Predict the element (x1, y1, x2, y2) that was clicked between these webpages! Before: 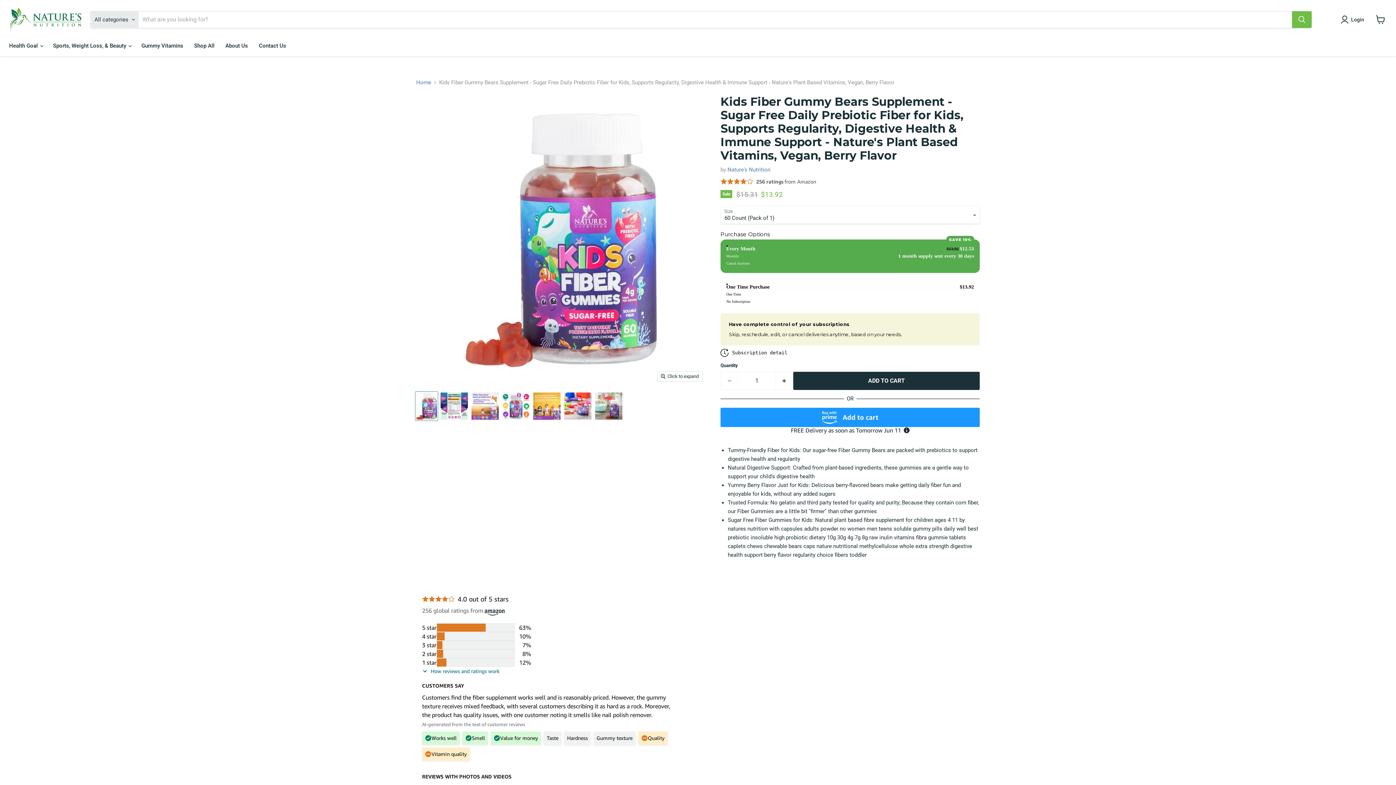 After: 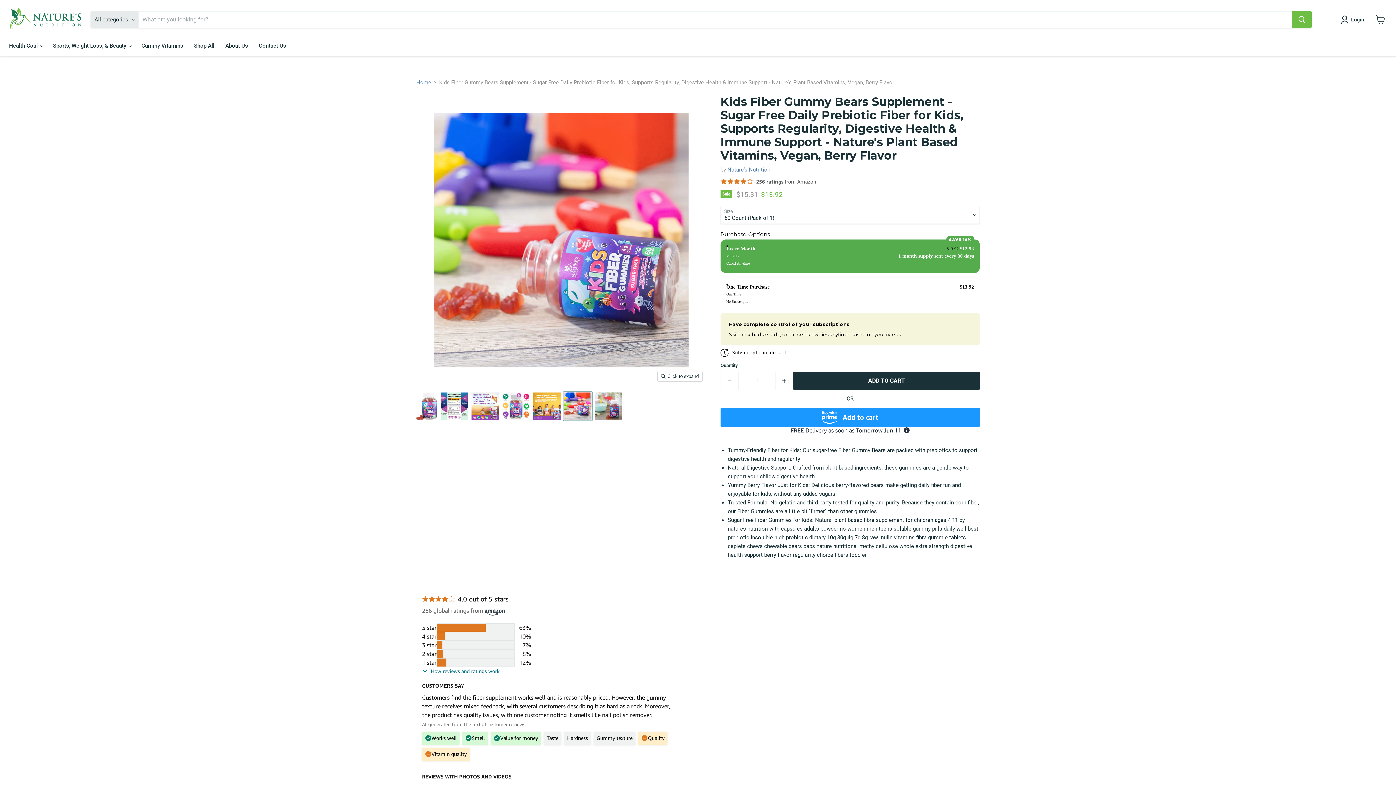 Action: label: Kids Fiber Gummy Bears Supplement - Sugar Free Daily Prebiotic Fiber for Kids, Supports Regularity, Digestive Health & Immune Support - Nature's Plant Based Vitamins, Vegan, Berry Flavor thumbnail bbox: (563, 391, 592, 420)